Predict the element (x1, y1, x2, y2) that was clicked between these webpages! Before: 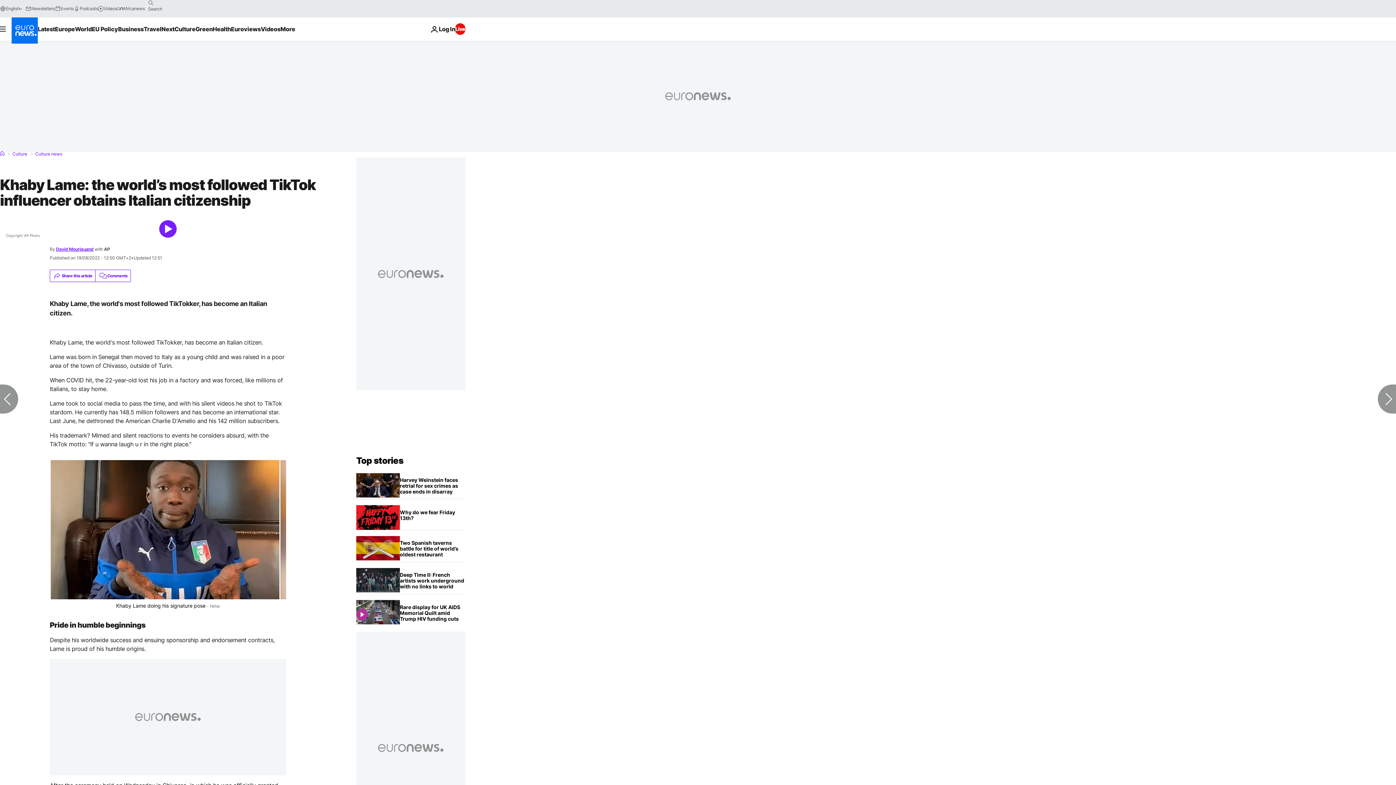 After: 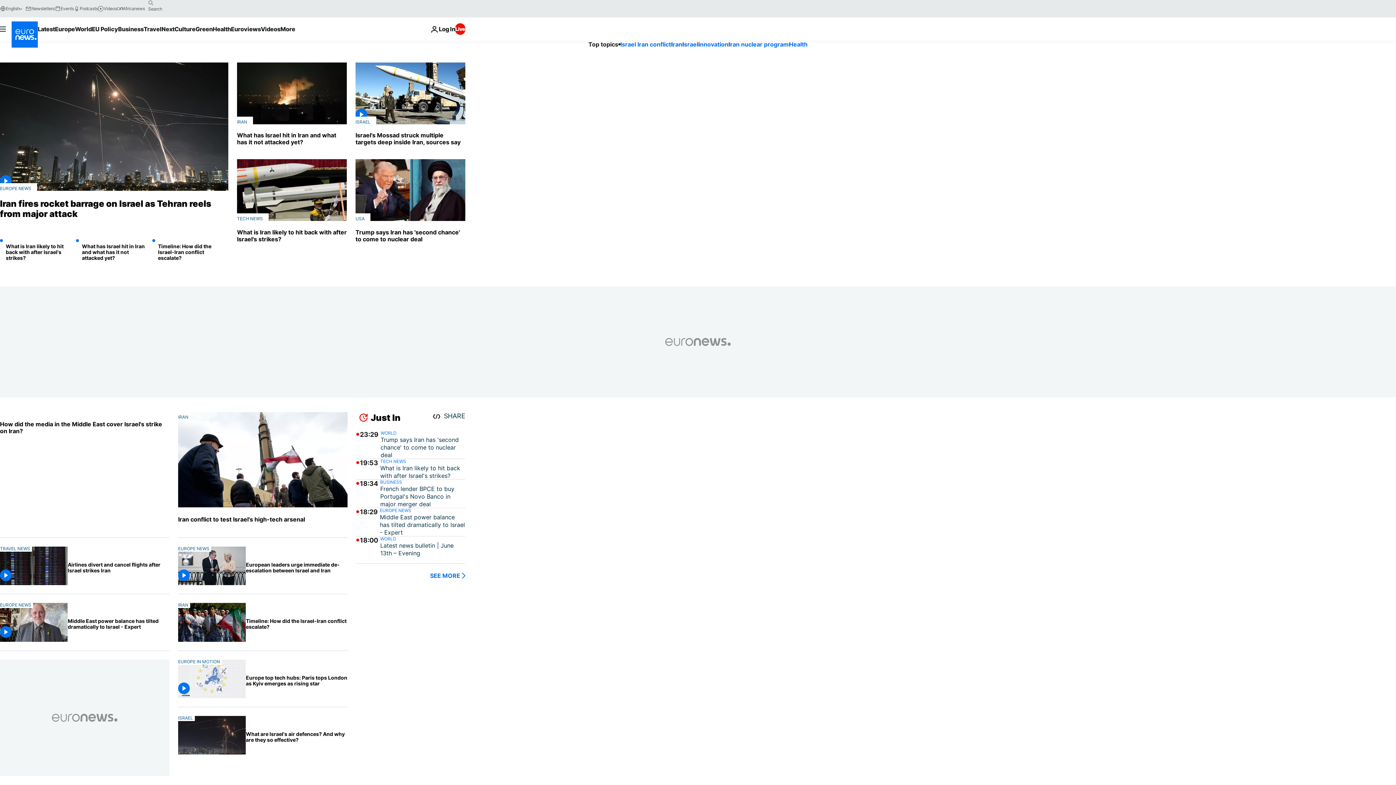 Action: label: Go to the Homepage bbox: (356, 455, 403, 466)